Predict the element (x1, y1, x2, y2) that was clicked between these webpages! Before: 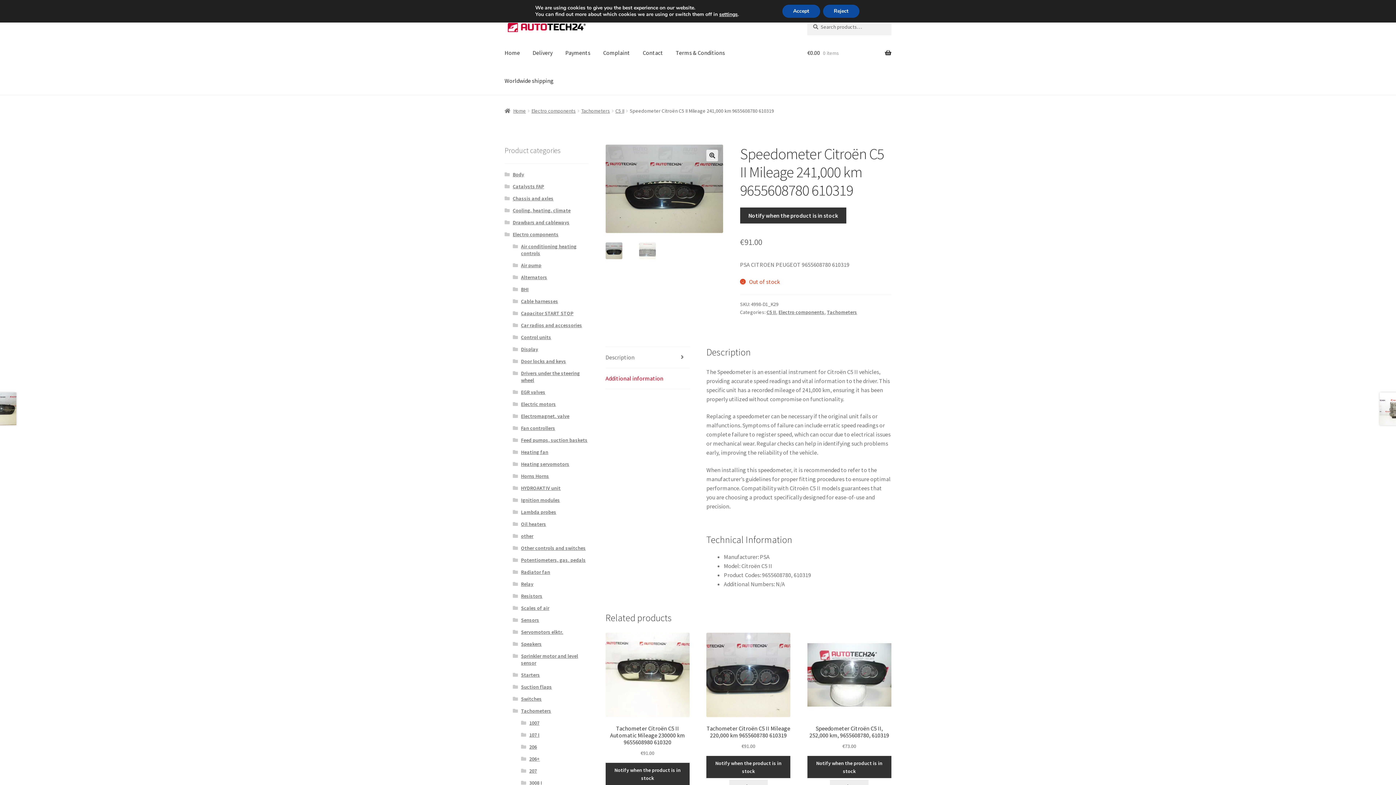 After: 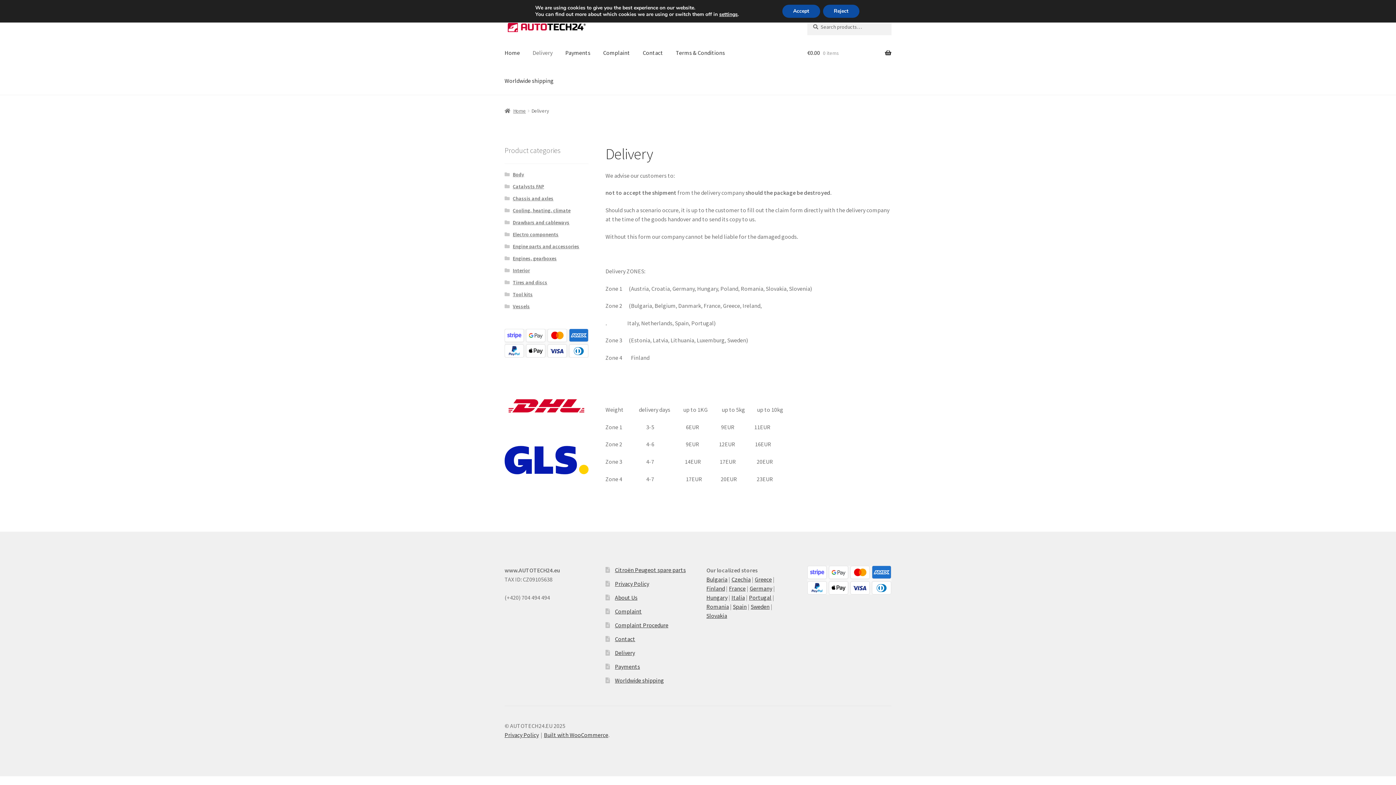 Action: label: Delivery bbox: (526, 38, 558, 66)